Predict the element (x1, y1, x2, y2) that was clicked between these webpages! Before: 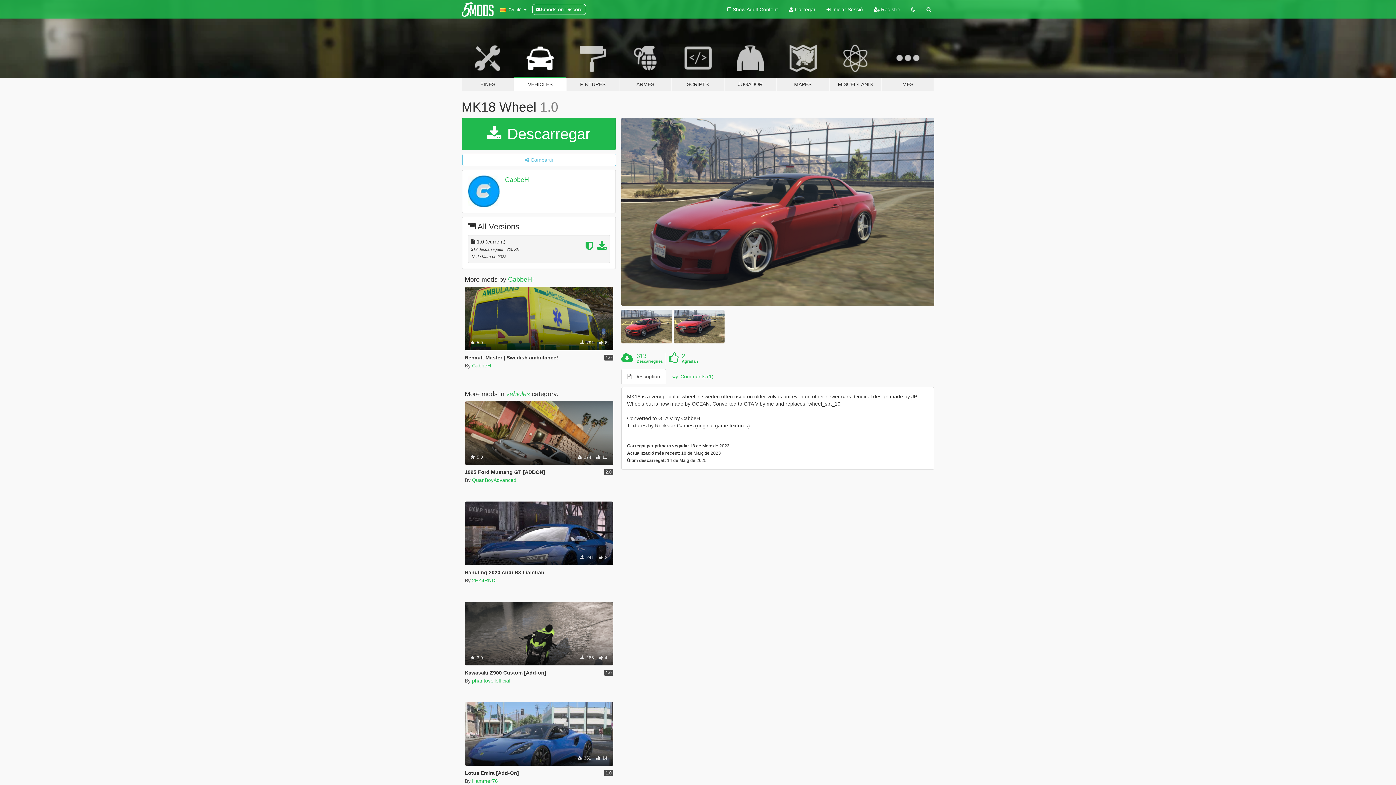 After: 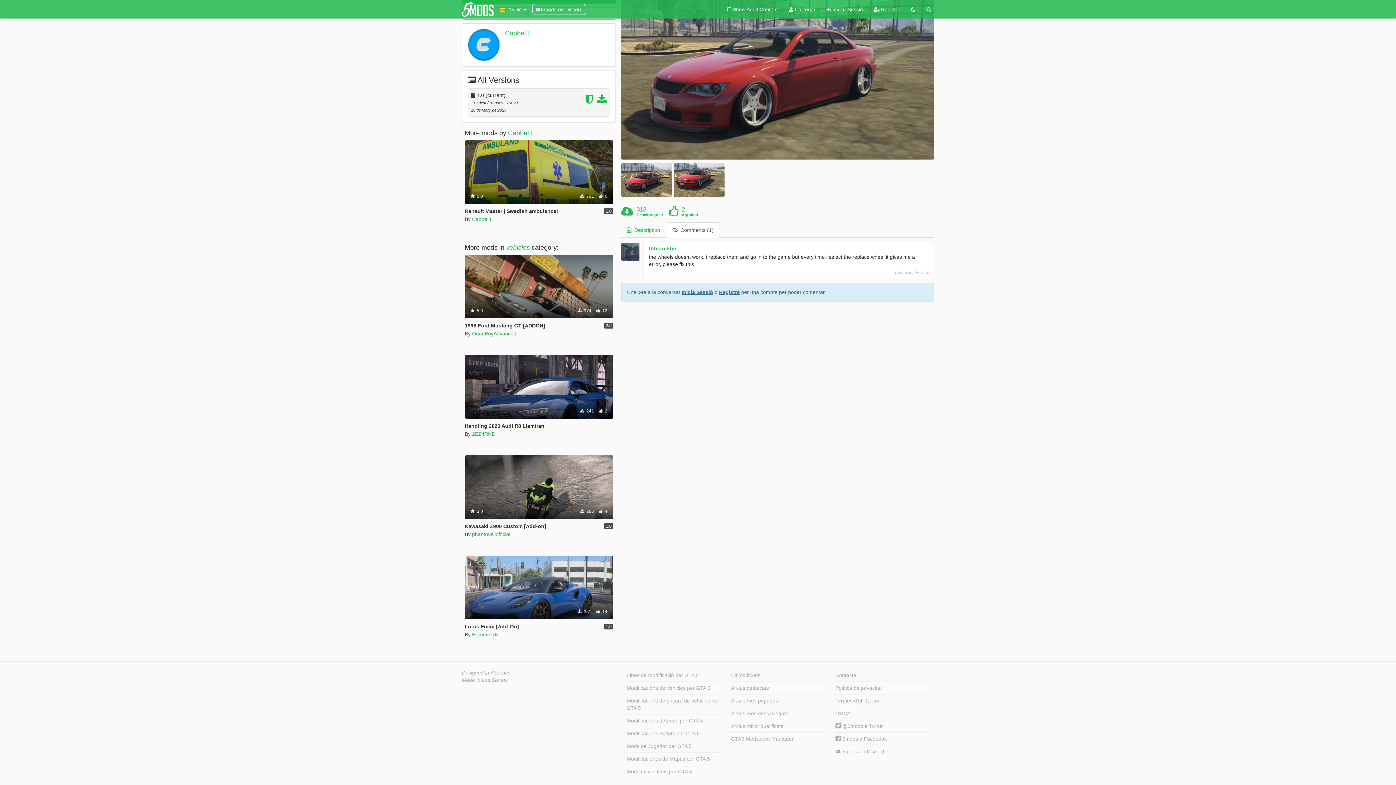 Action: bbox: (666, 369, 719, 384) label:   Comments (1)